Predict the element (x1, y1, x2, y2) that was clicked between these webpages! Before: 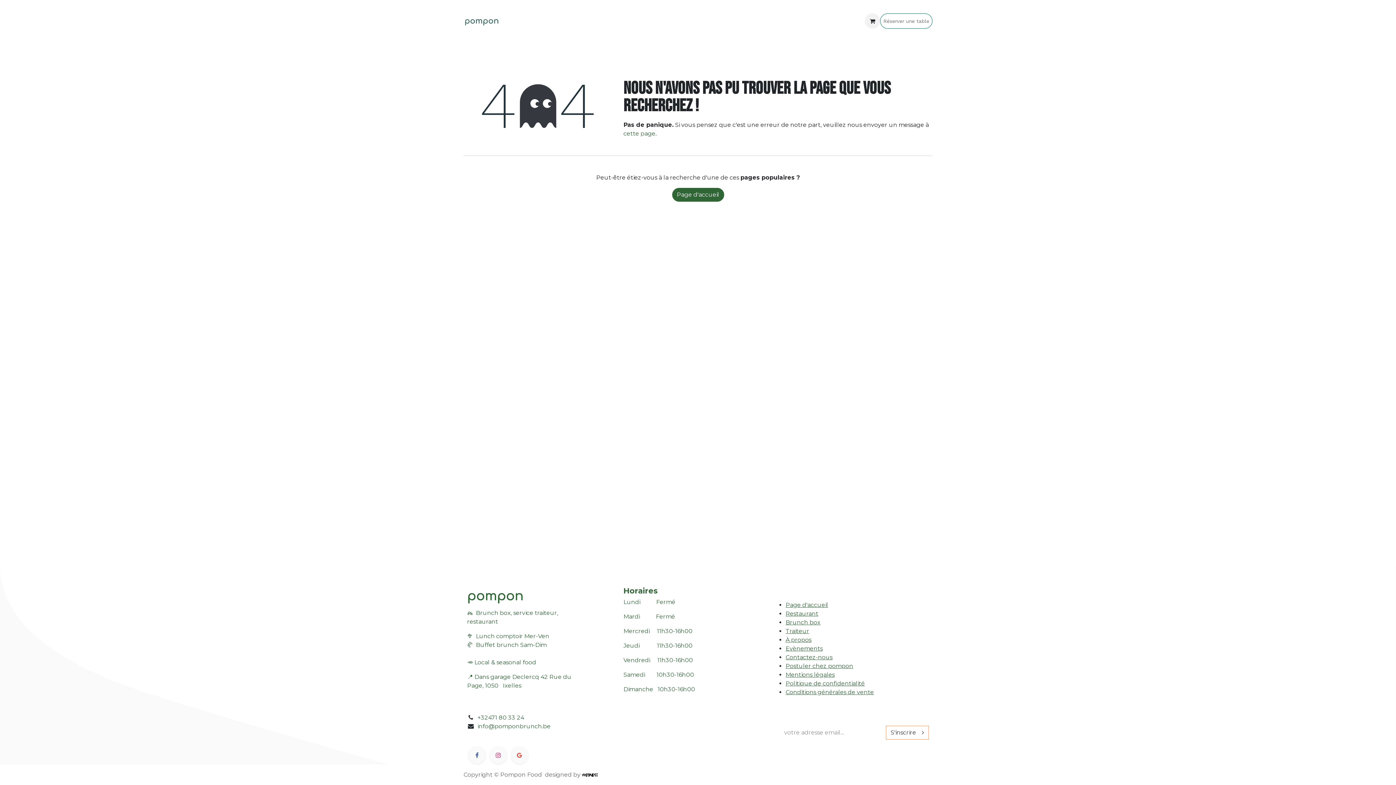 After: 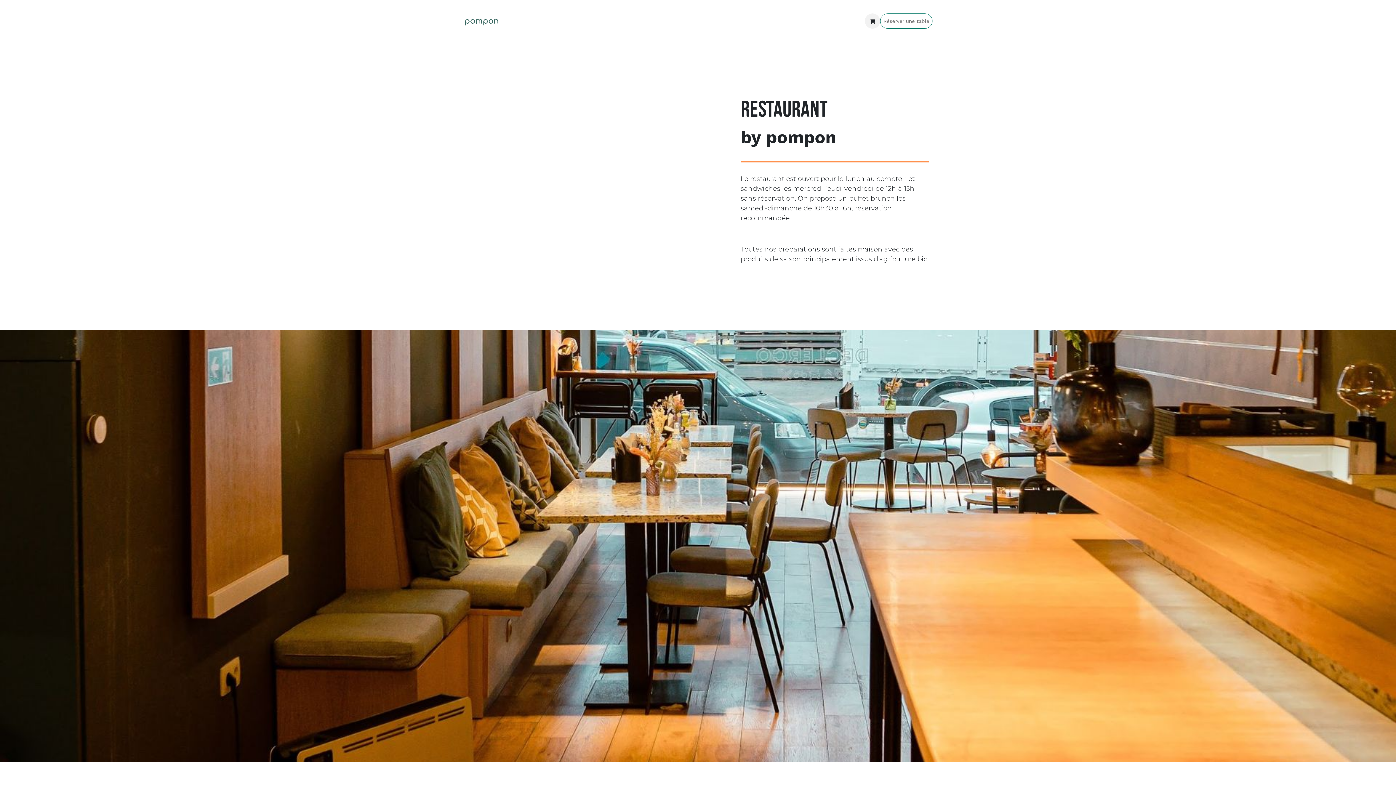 Action: label: ​Restaurant bbox: (785, 610, 818, 617)